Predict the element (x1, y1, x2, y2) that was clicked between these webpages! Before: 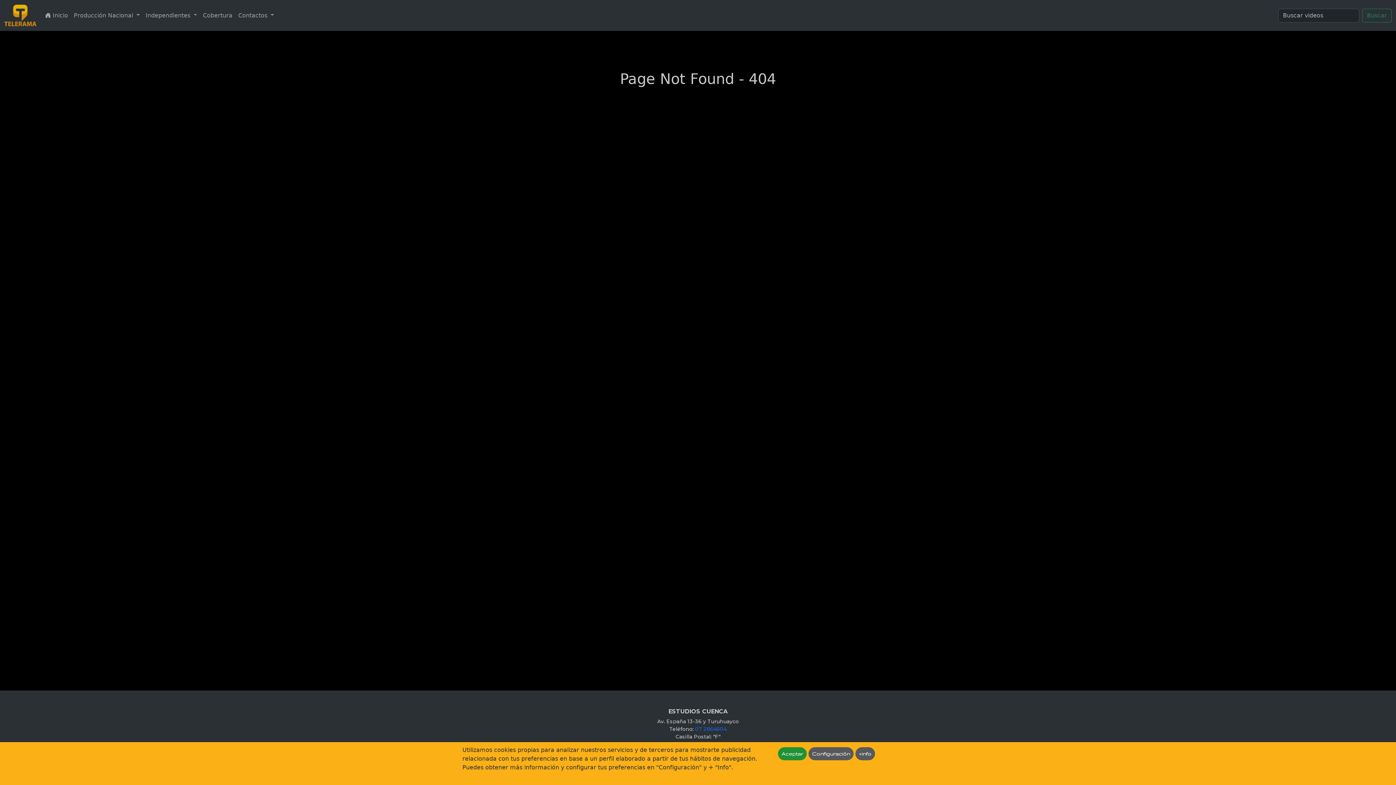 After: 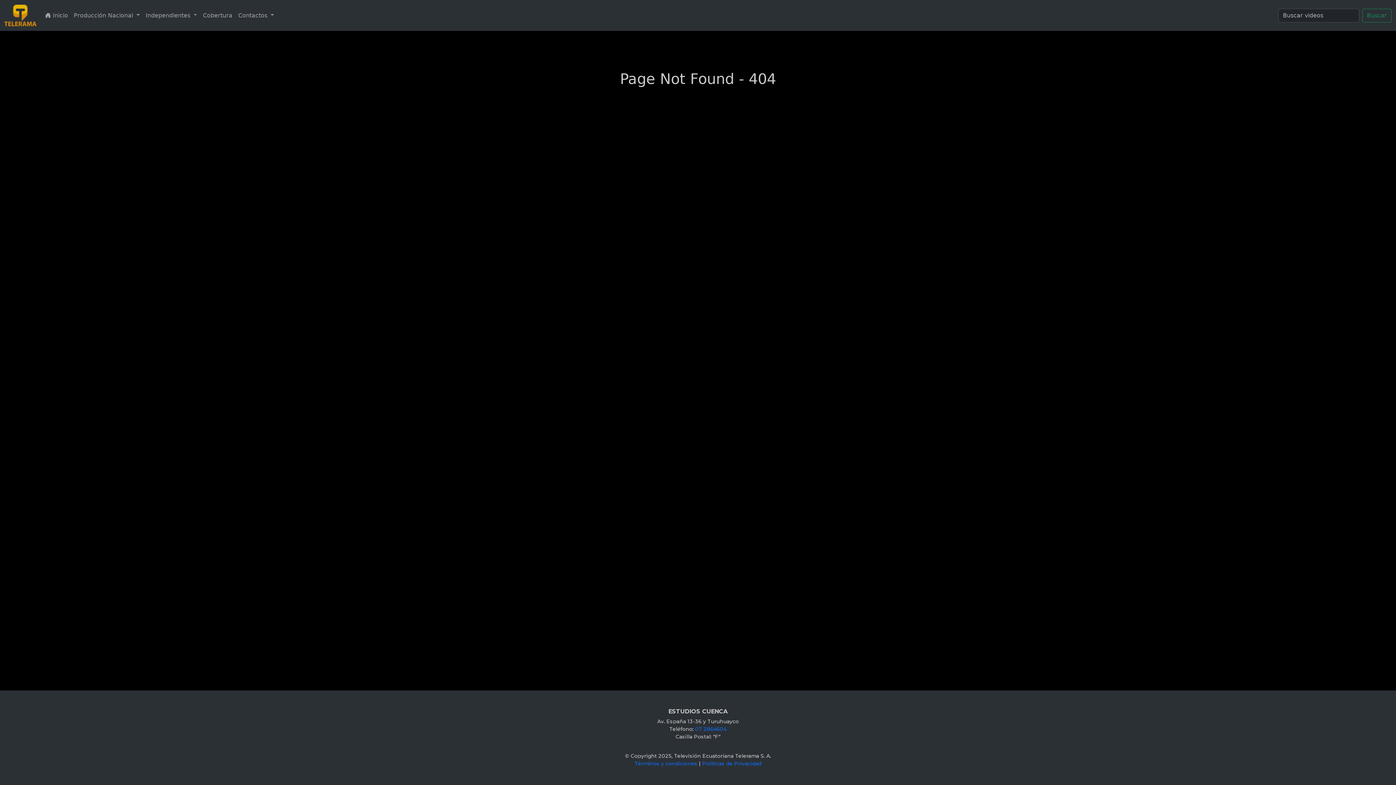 Action: label: Aceptar bbox: (778, 747, 806, 760)